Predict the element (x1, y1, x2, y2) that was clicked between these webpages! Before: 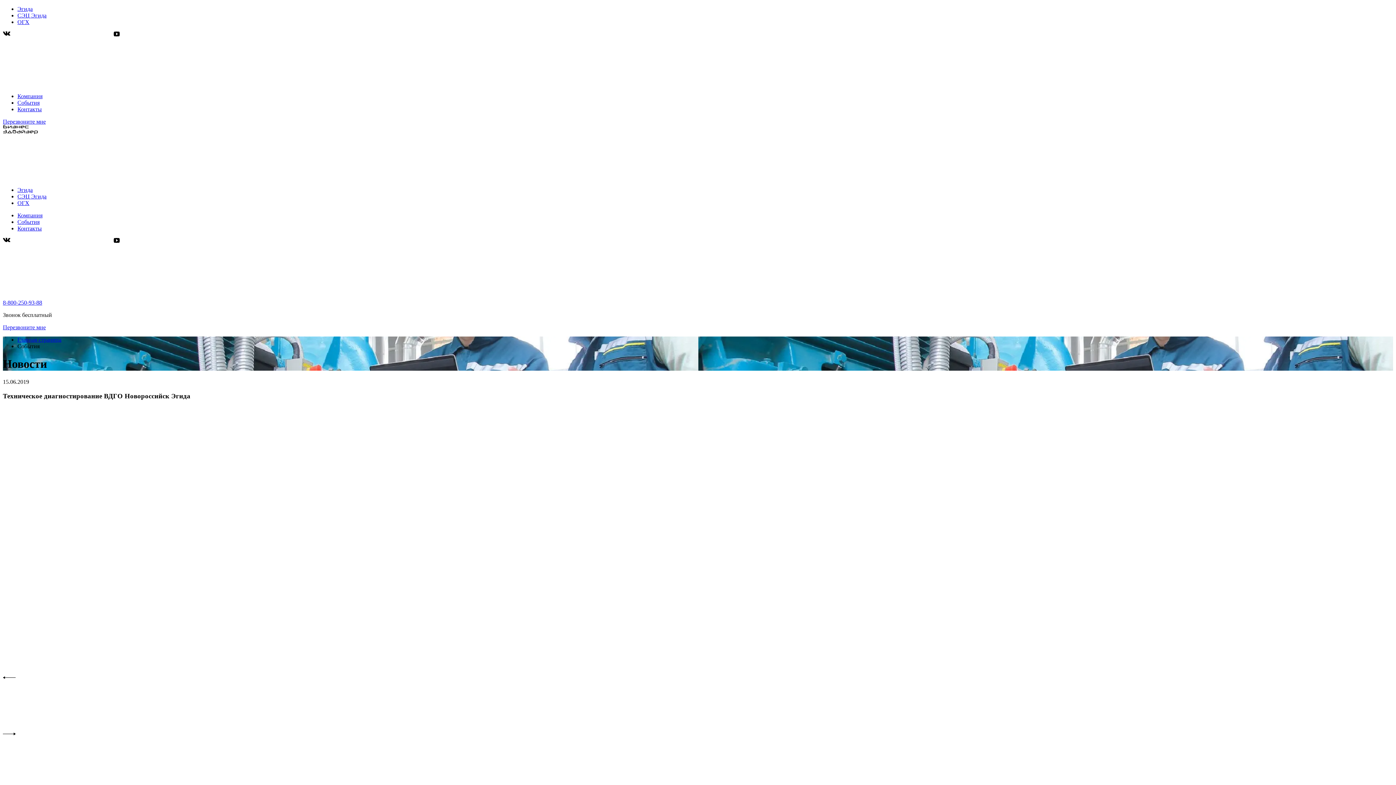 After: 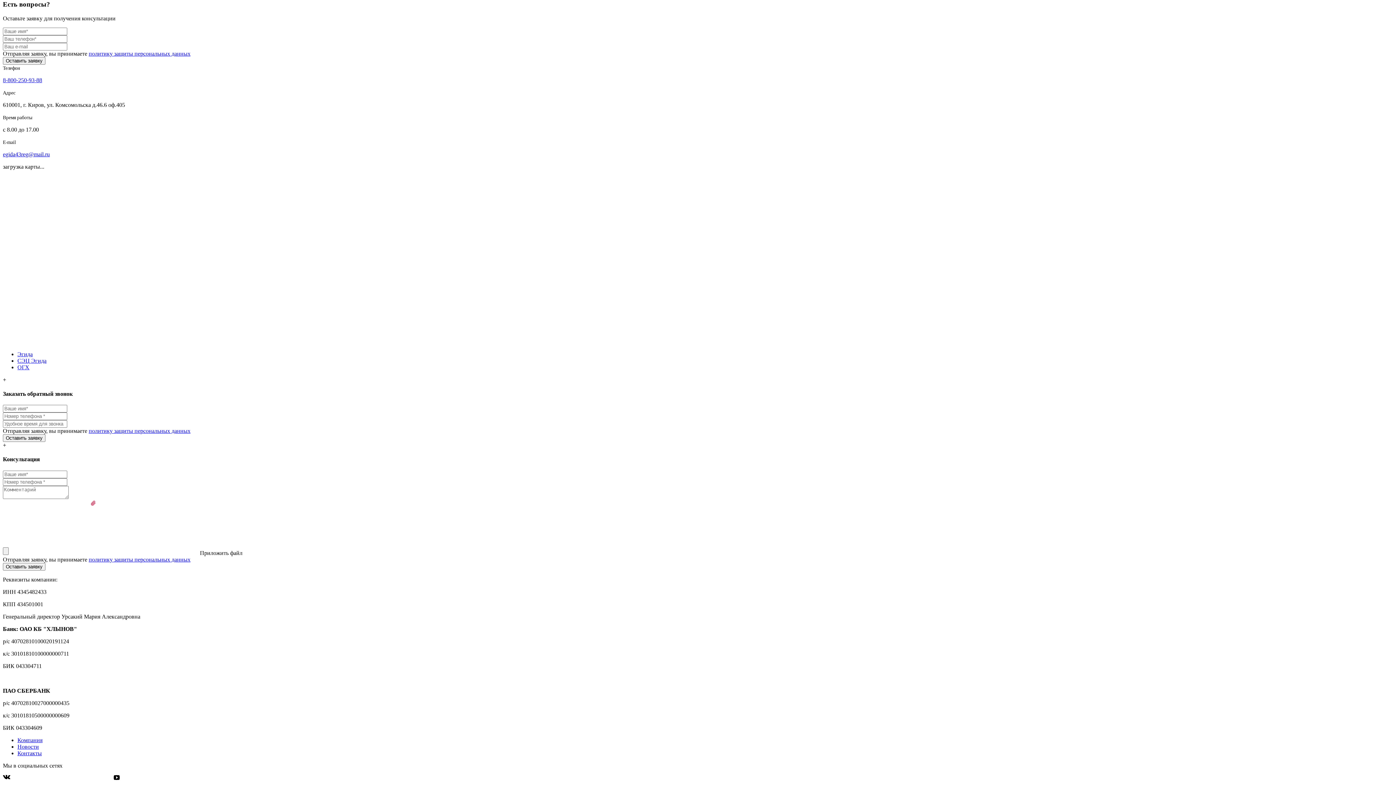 Action: bbox: (17, 225, 41, 231) label: Контакты